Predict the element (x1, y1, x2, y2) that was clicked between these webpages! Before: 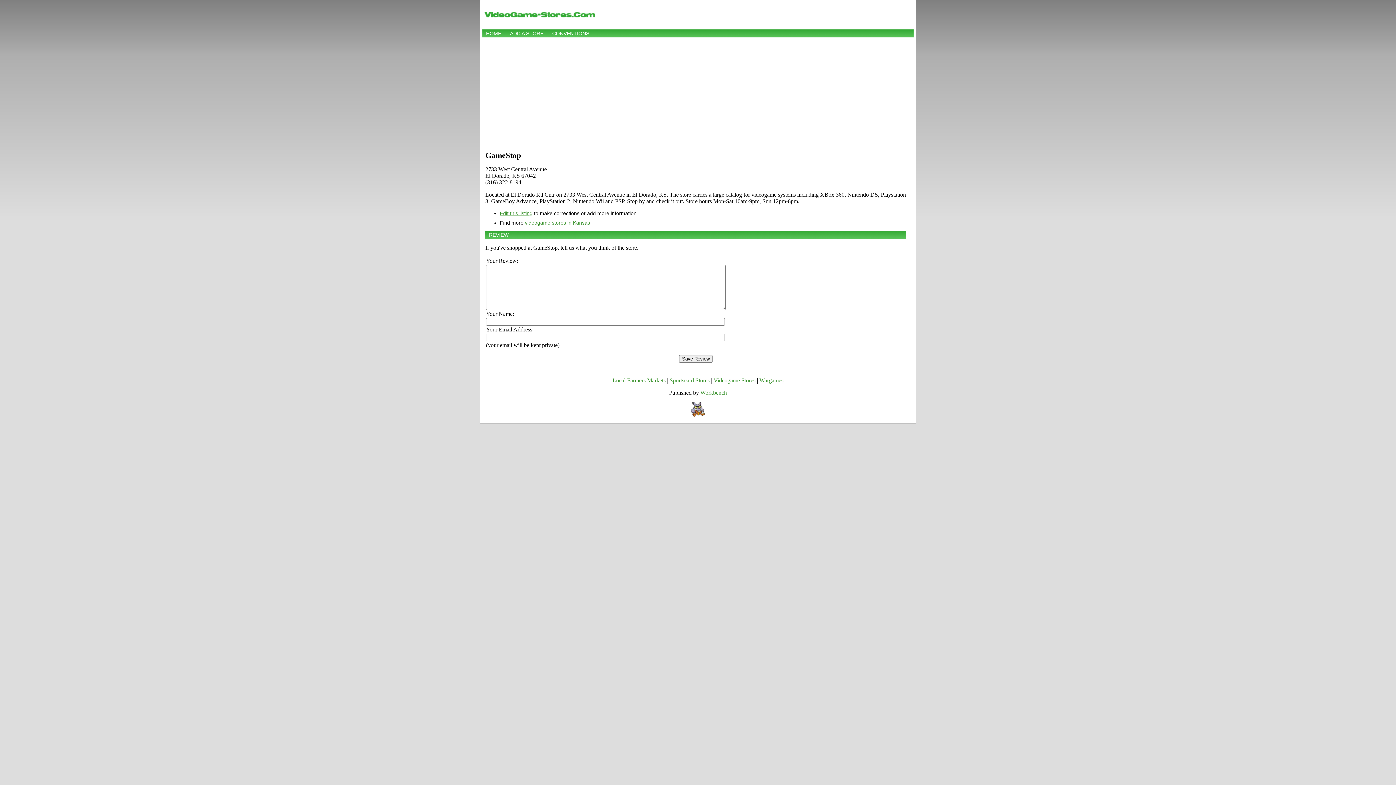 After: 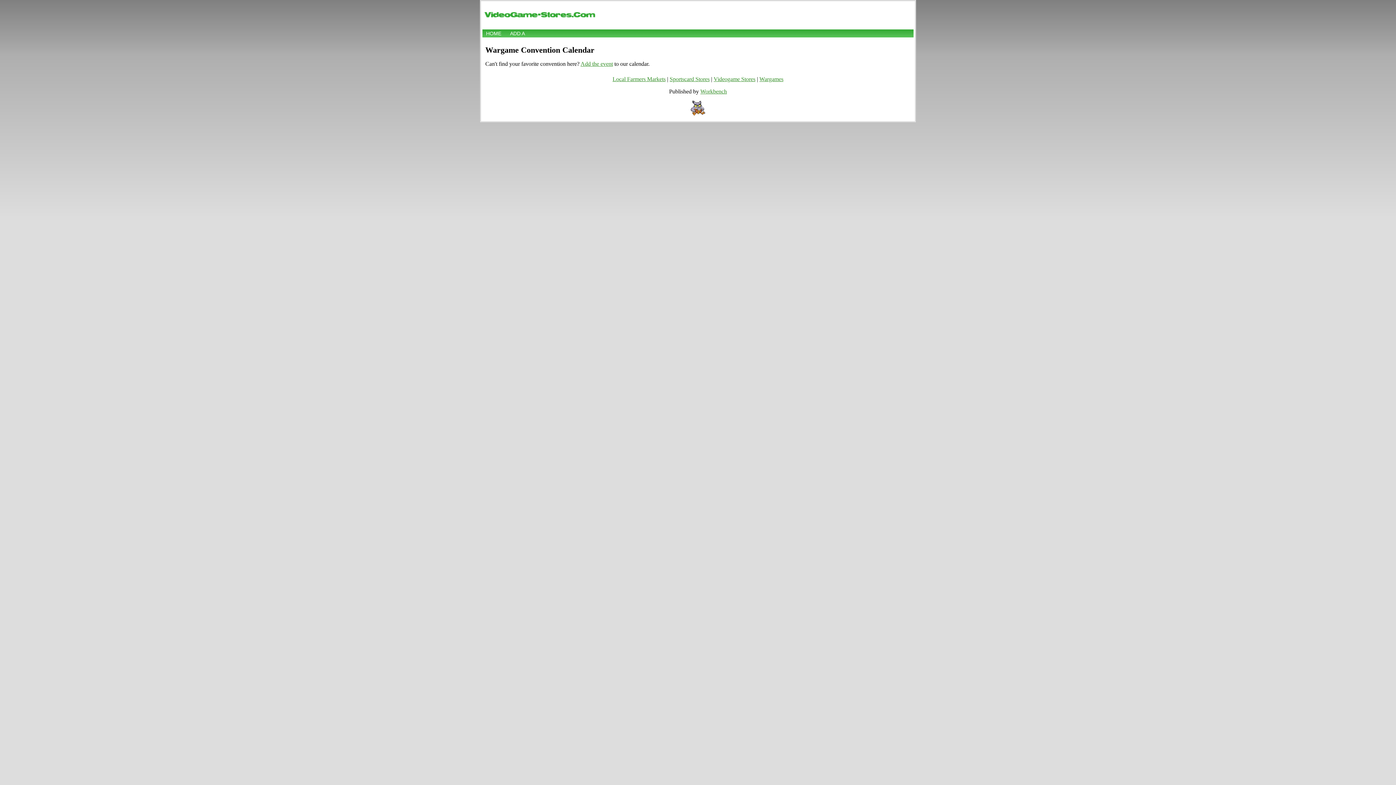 Action: label: CONVENTIONS bbox: (548, 29, 593, 37)